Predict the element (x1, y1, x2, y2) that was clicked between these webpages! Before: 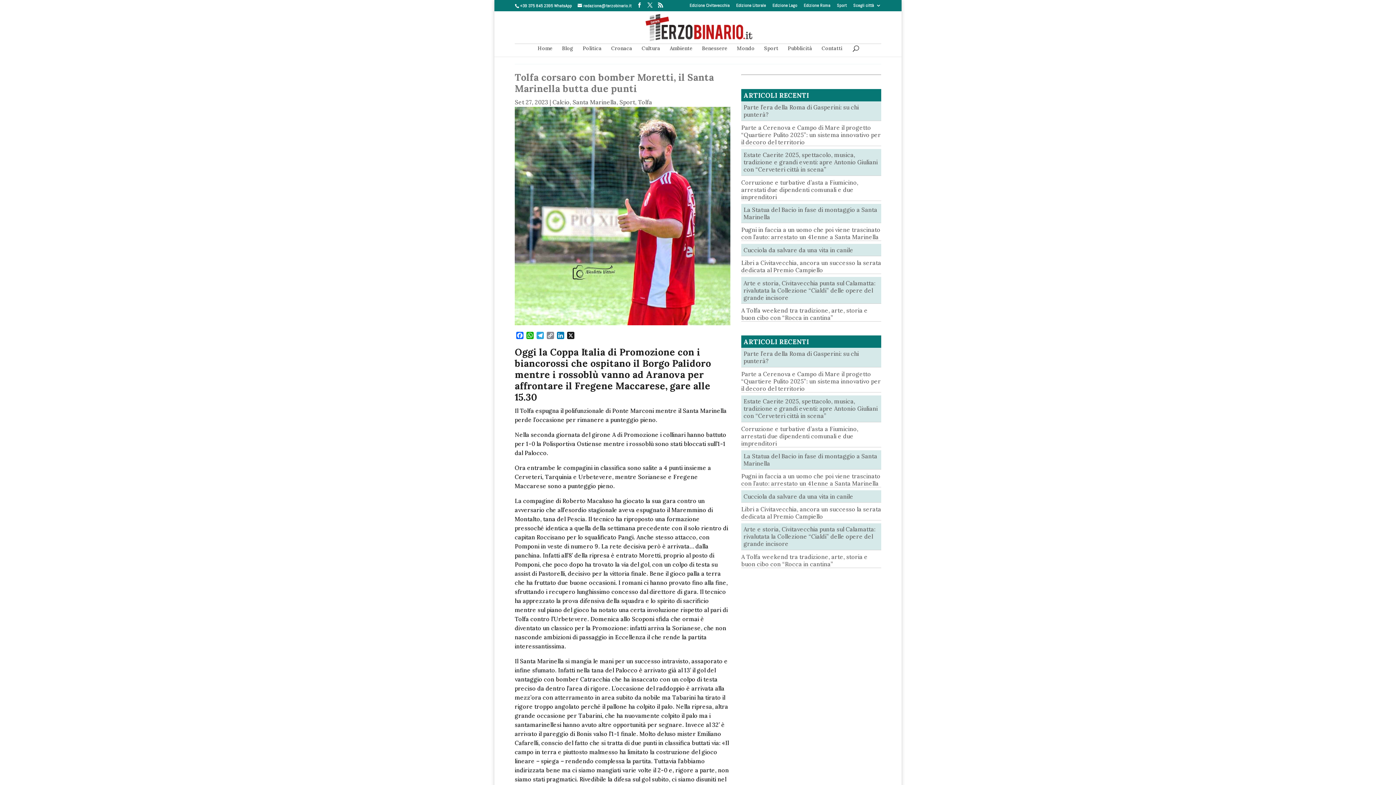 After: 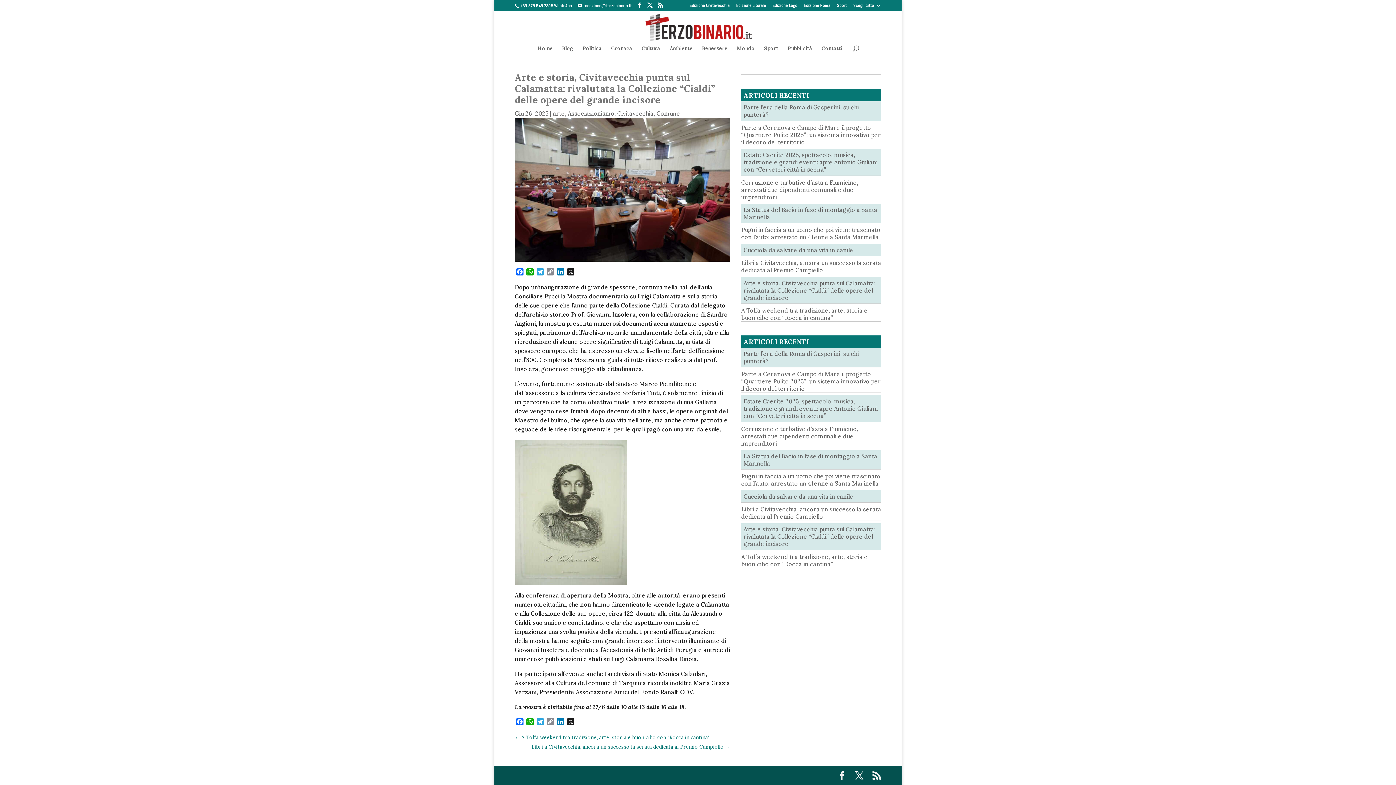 Action: label: Arte e storia, Civitavecchia punta sul Calamatta: rivalutata la Collezione “Cialdi” delle opere del grande incisore bbox: (743, 525, 875, 547)